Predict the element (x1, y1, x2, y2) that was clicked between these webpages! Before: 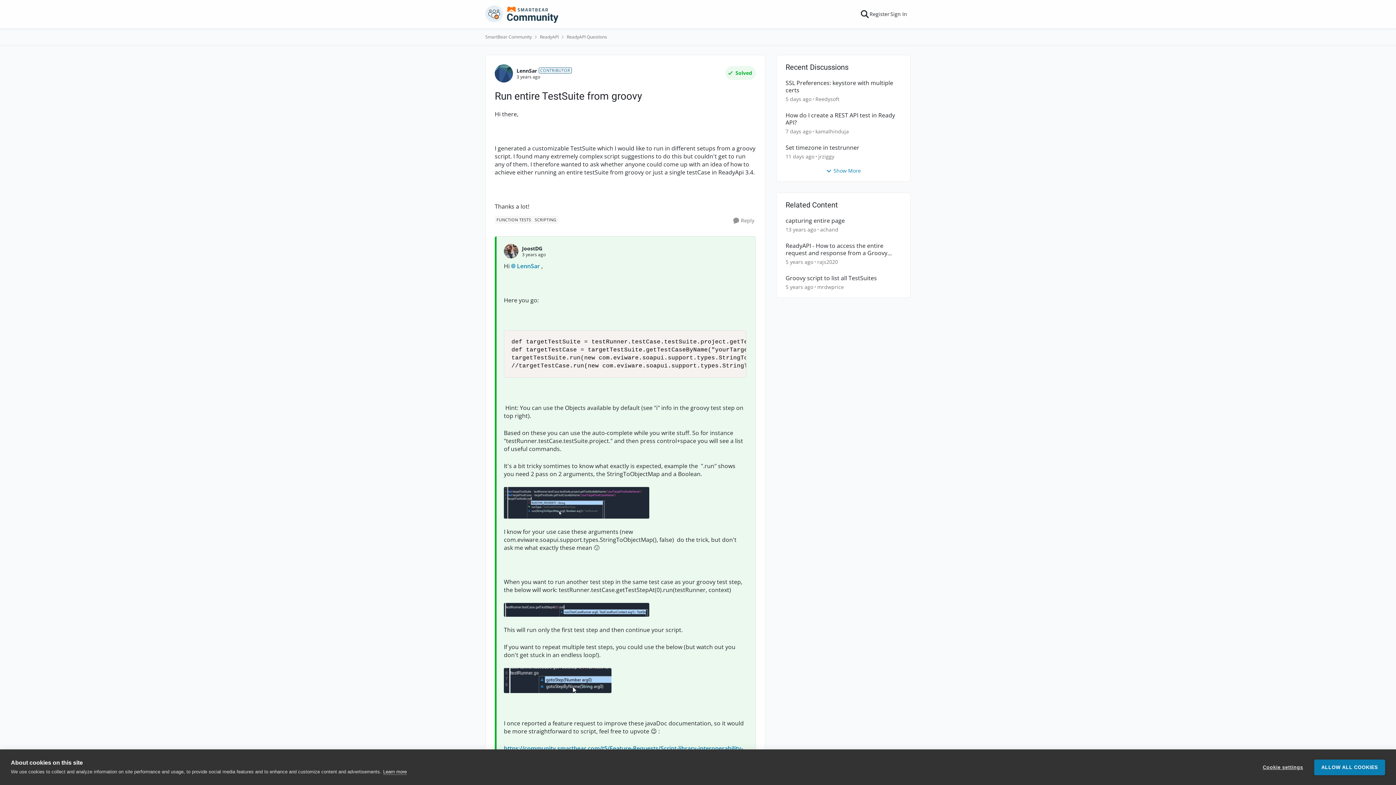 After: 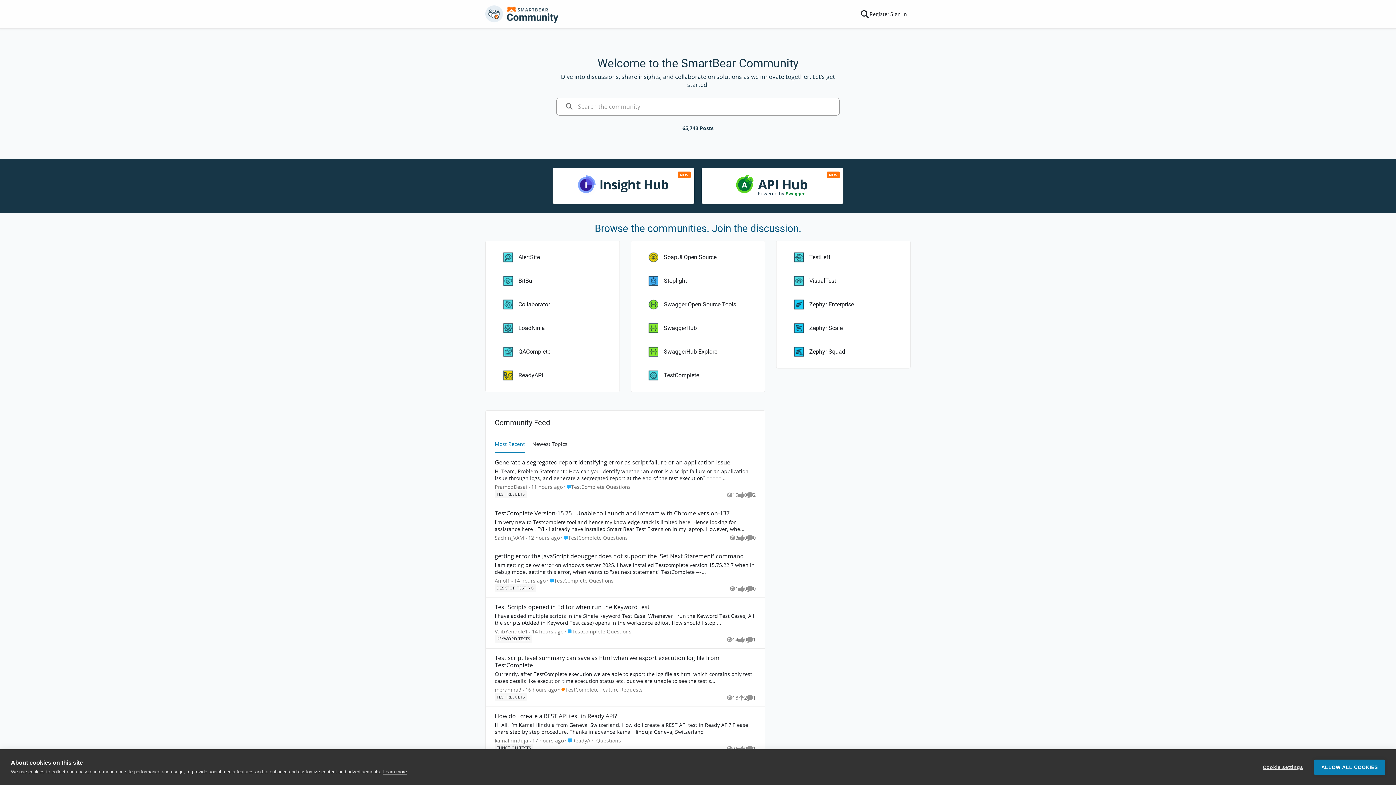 Action: bbox: (485, 32, 532, 41) label: Place SmartBear Community